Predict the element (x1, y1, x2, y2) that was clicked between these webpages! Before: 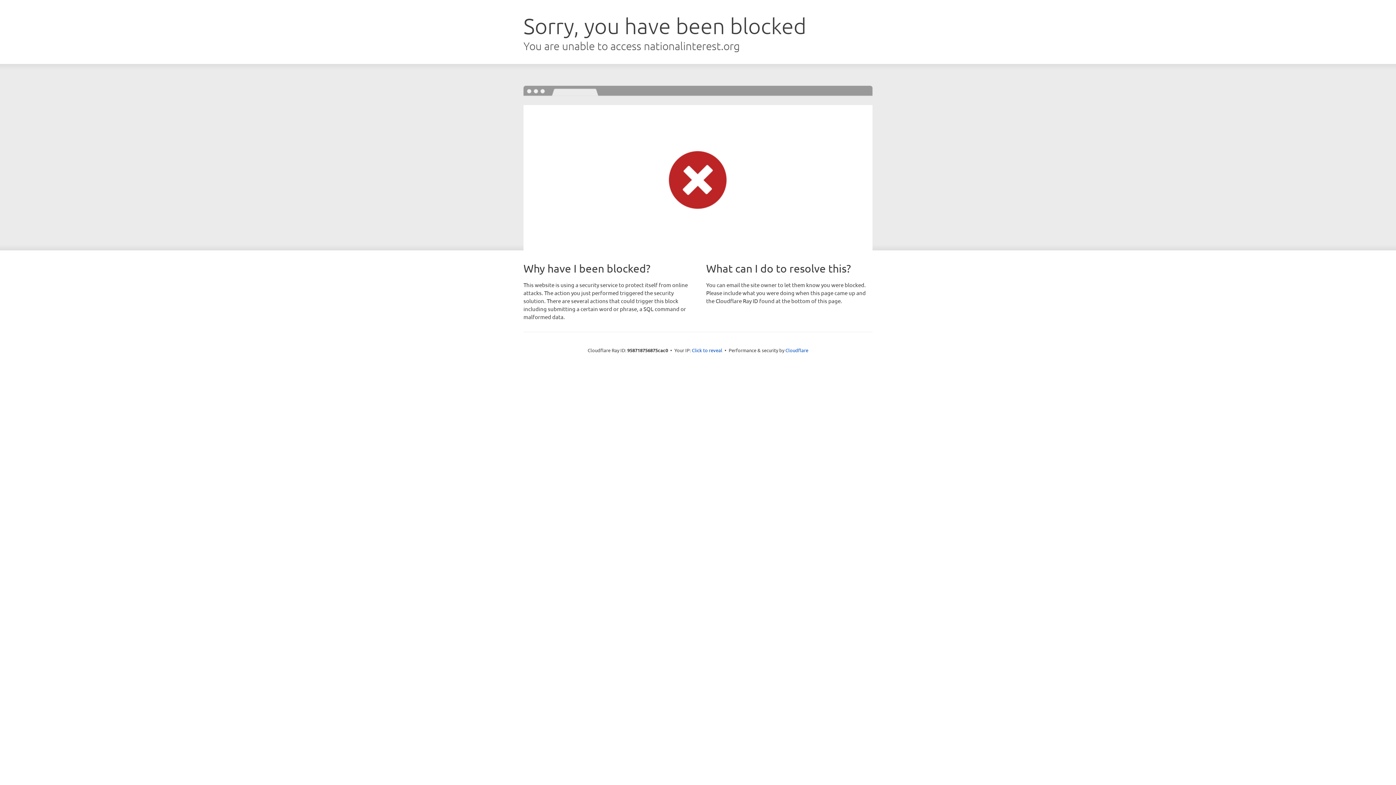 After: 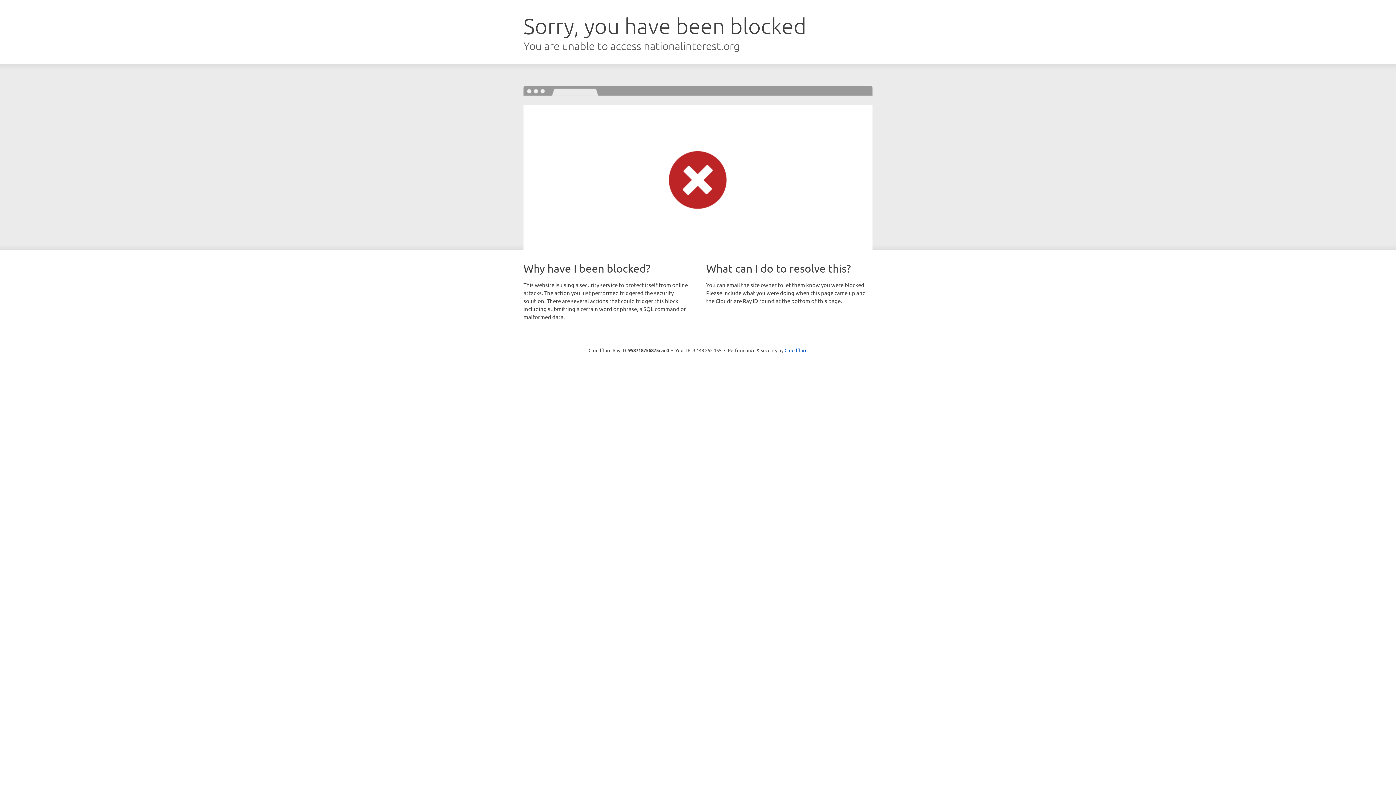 Action: label: Click to reveal bbox: (692, 346, 722, 353)